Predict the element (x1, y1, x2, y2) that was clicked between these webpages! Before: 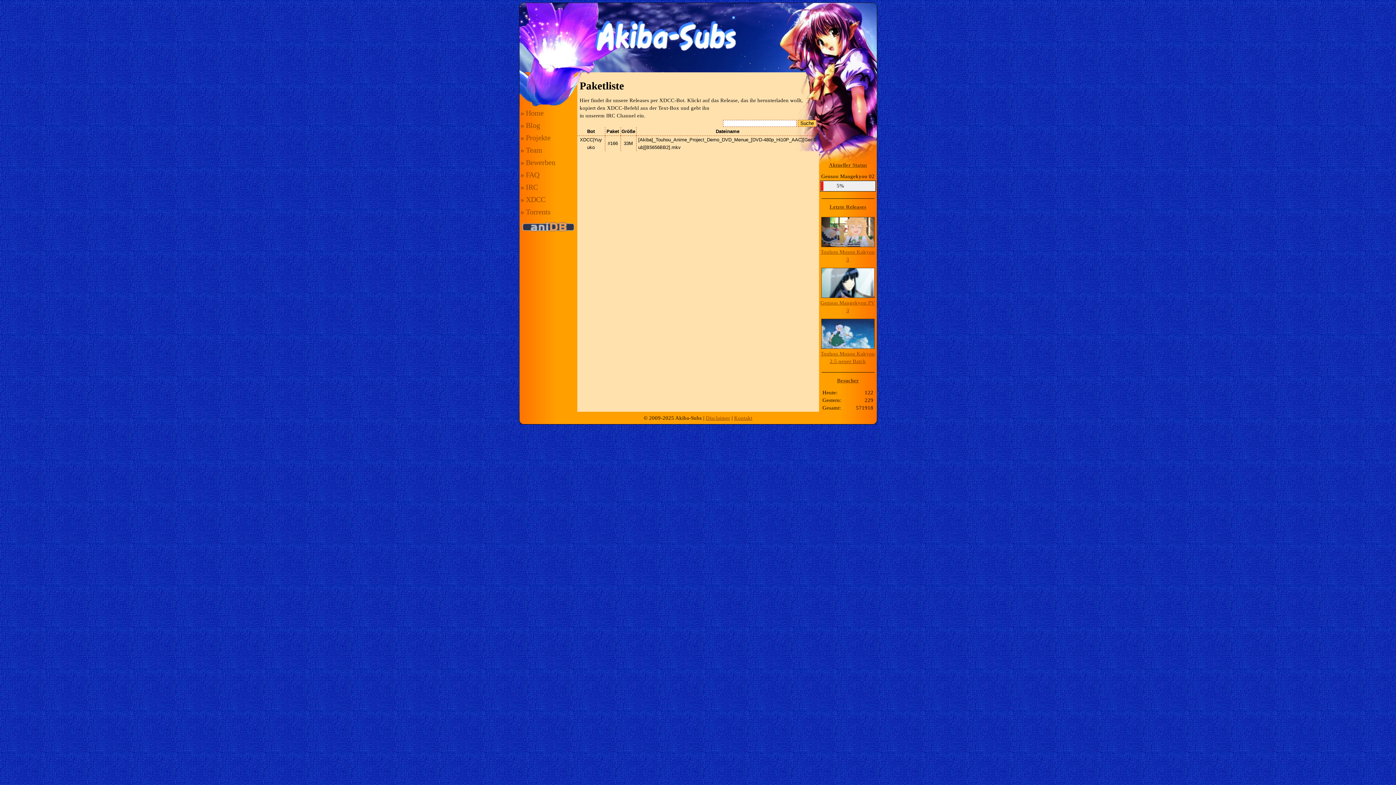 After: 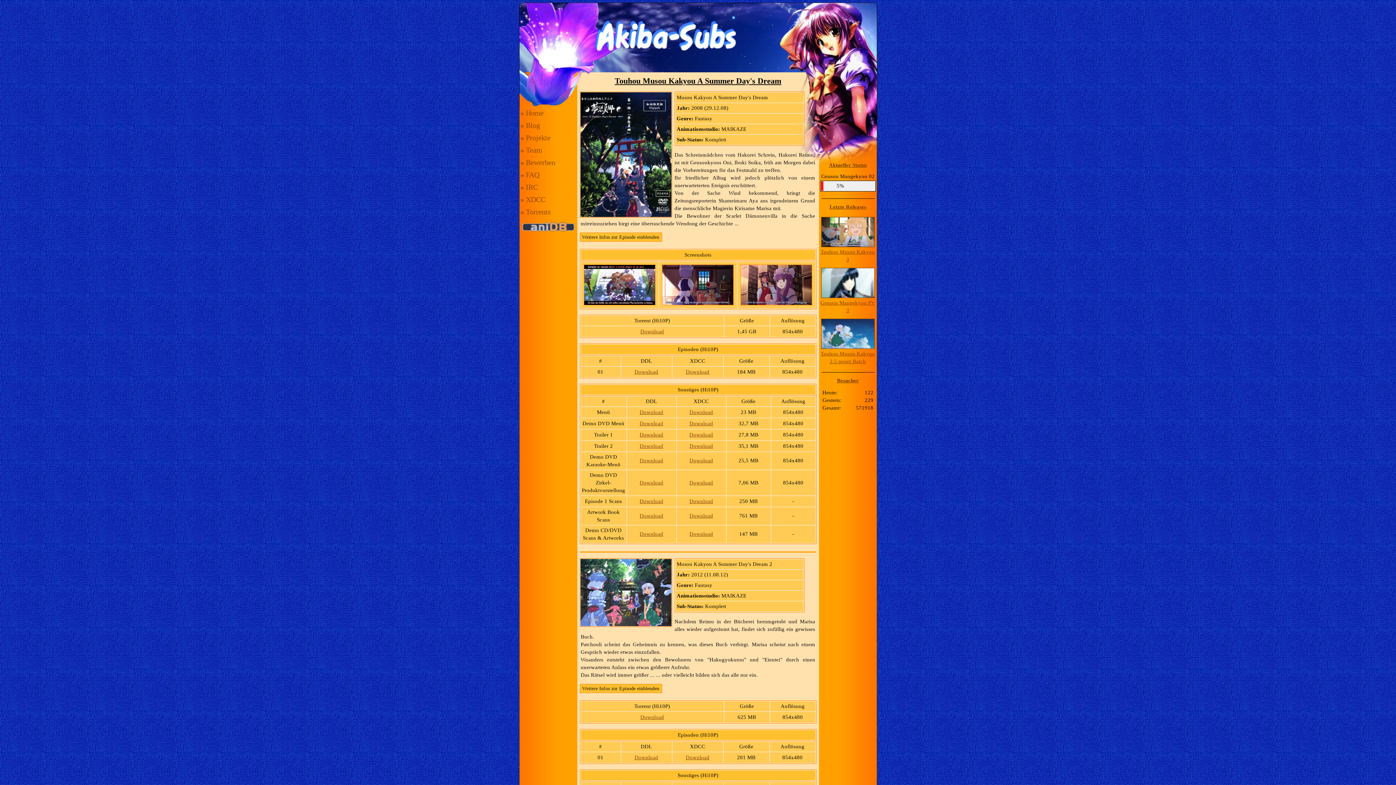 Action: label: Touhou Musou Kakyou 3 bbox: (820, 215, 875, 265)